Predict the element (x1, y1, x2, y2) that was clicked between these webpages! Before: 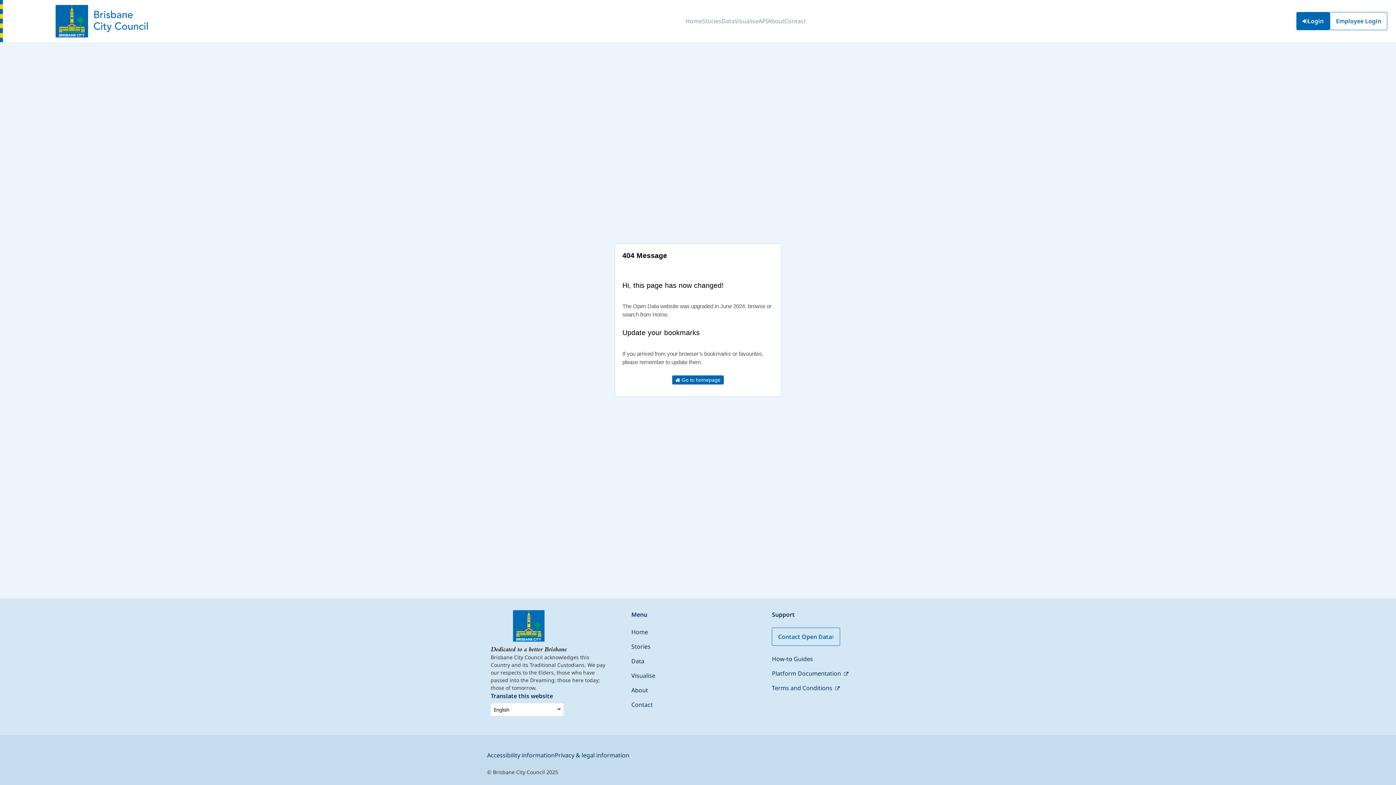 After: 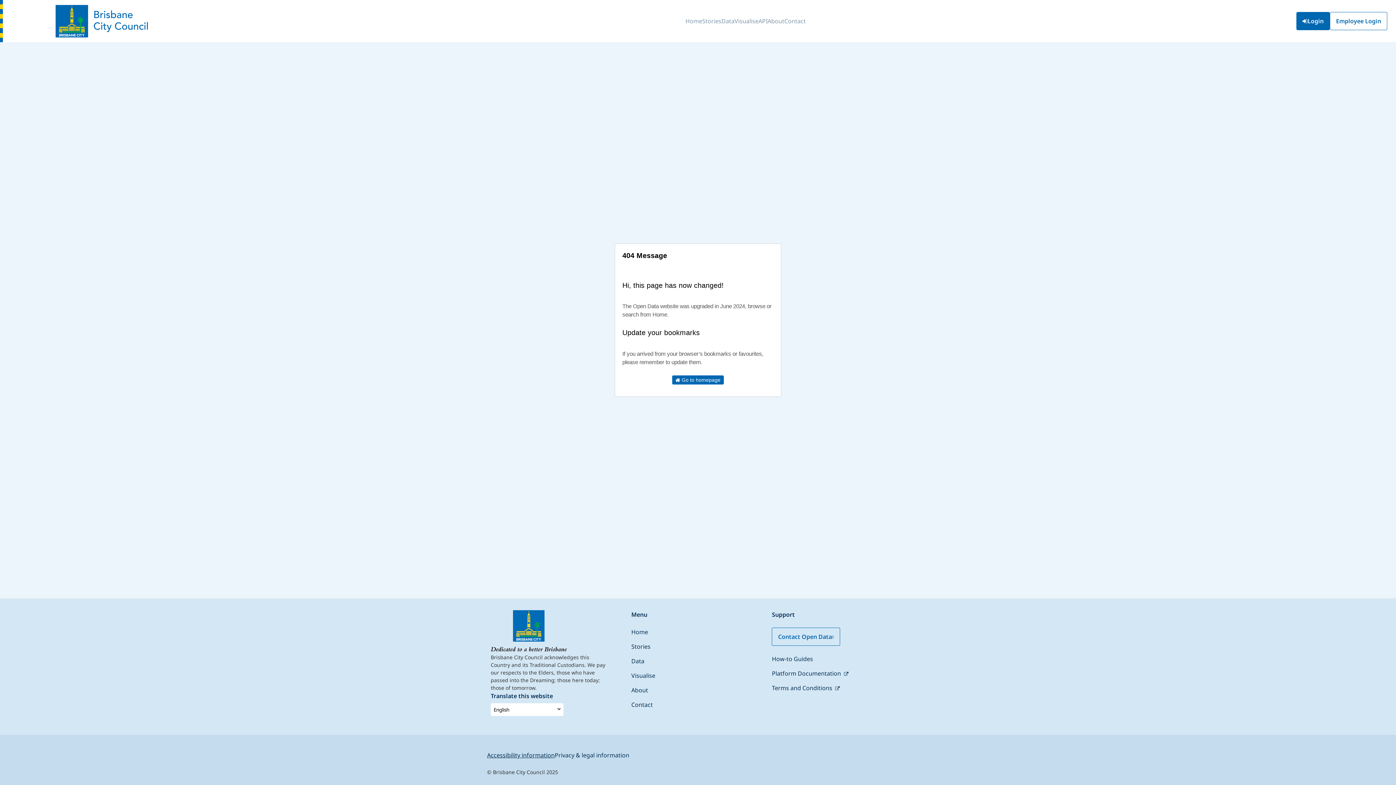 Action: bbox: (487, 751, 554, 759) label: Accessibility information